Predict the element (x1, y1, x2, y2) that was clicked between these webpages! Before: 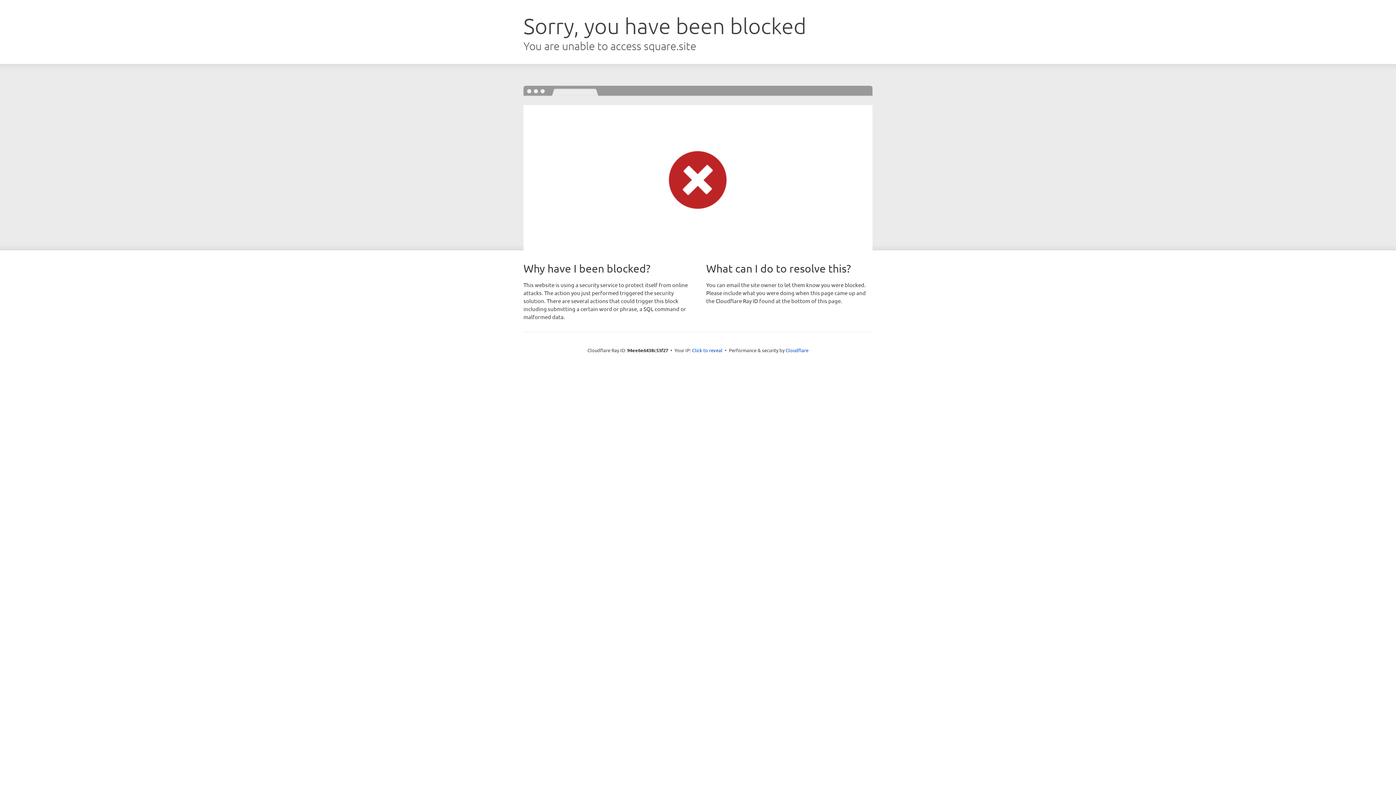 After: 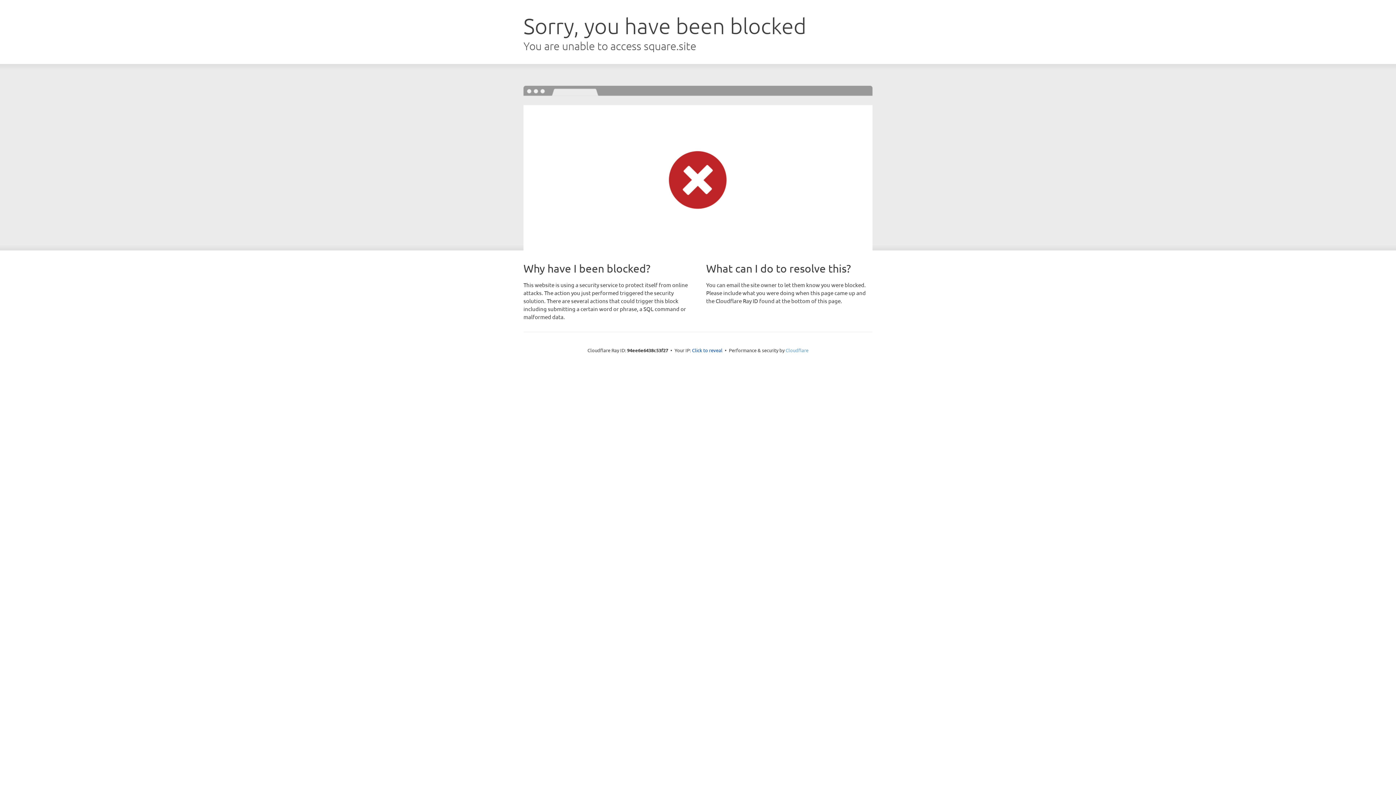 Action: bbox: (785, 347, 808, 353) label: Cloudflare